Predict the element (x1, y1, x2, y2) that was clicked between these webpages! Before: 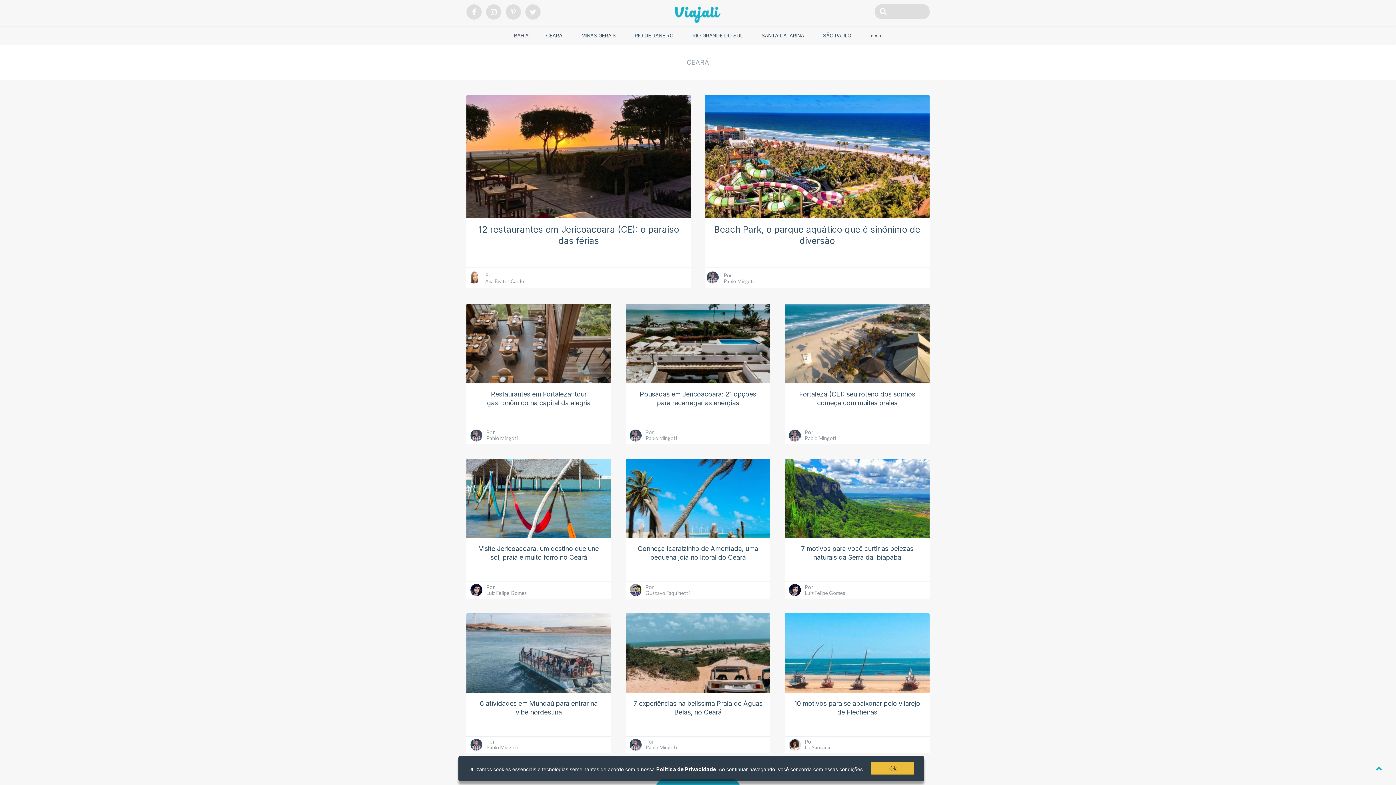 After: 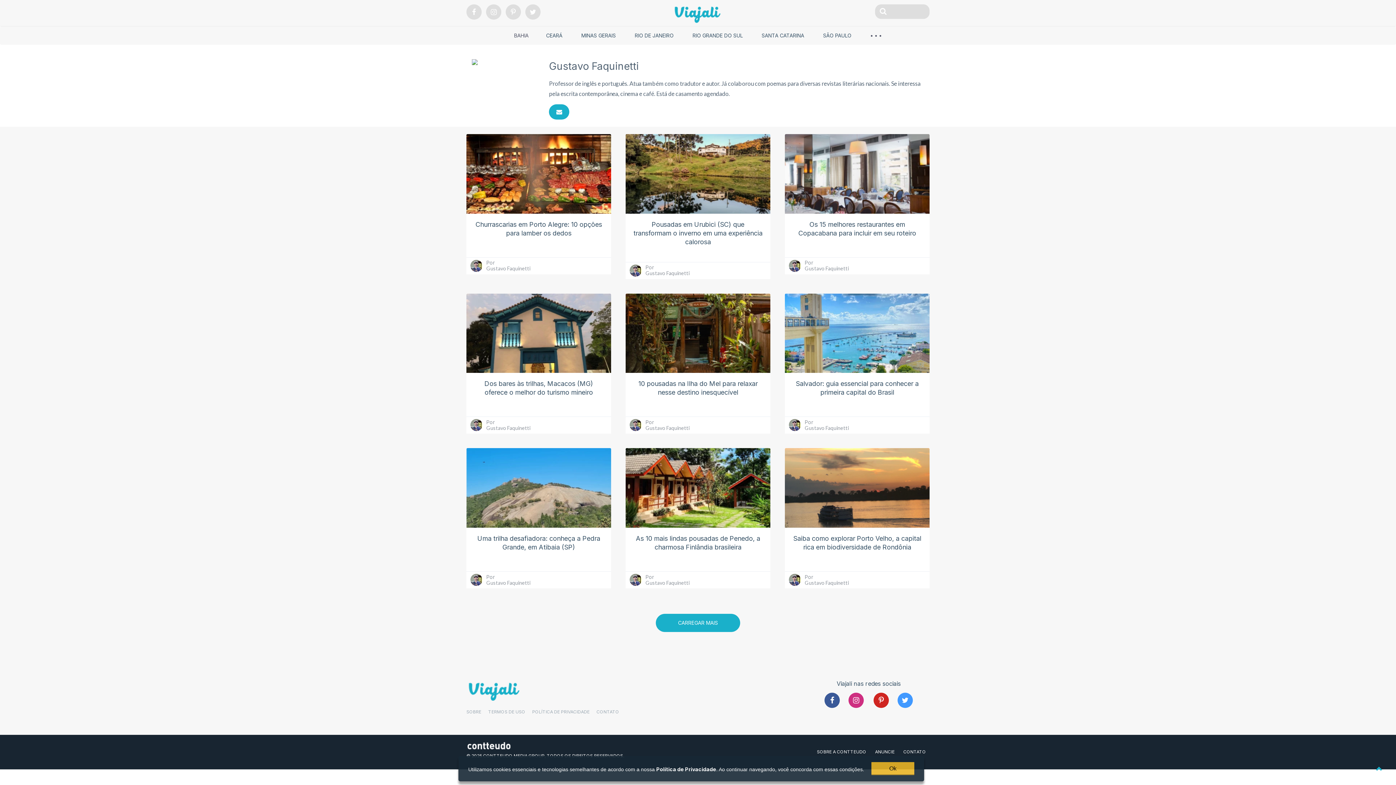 Action: label: Gustavo Faquinetti bbox: (645, 590, 750, 596)